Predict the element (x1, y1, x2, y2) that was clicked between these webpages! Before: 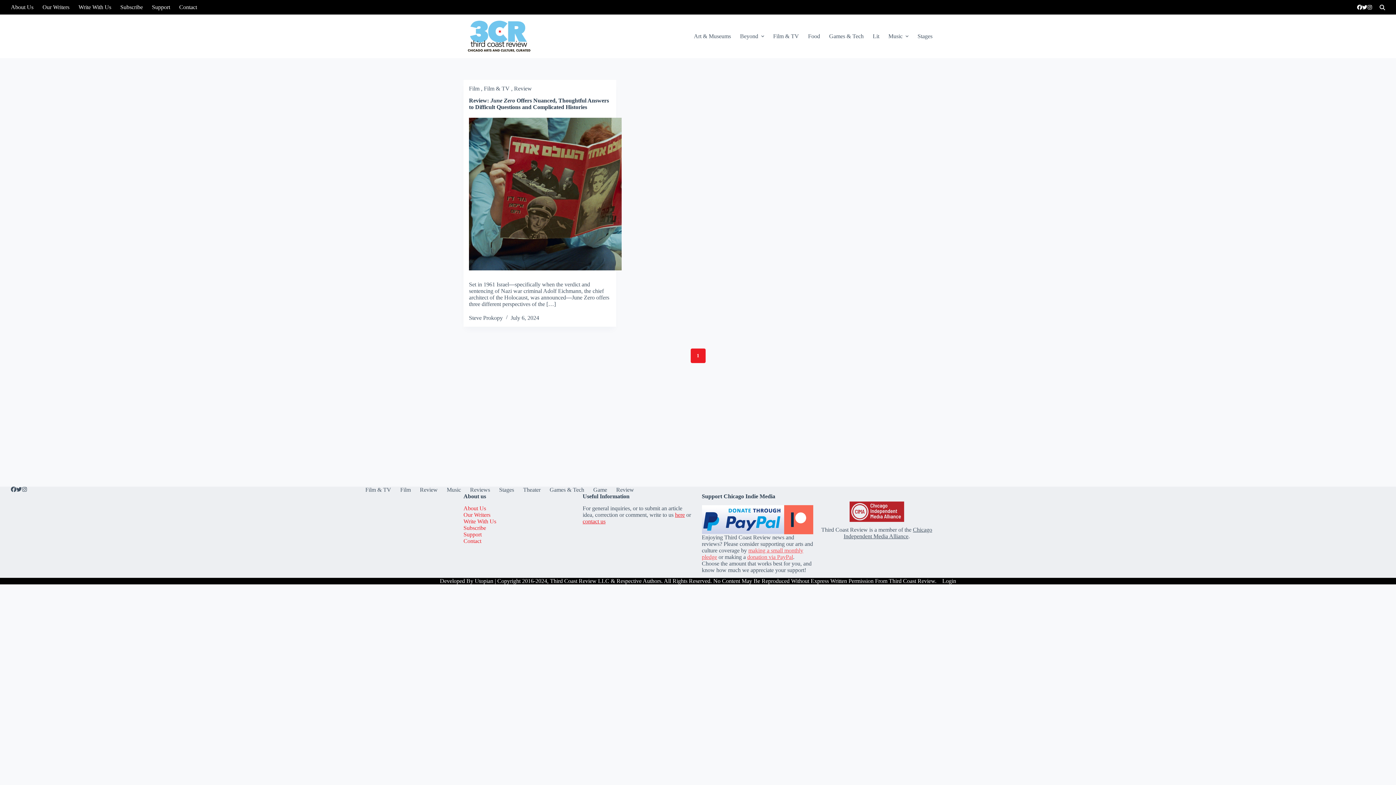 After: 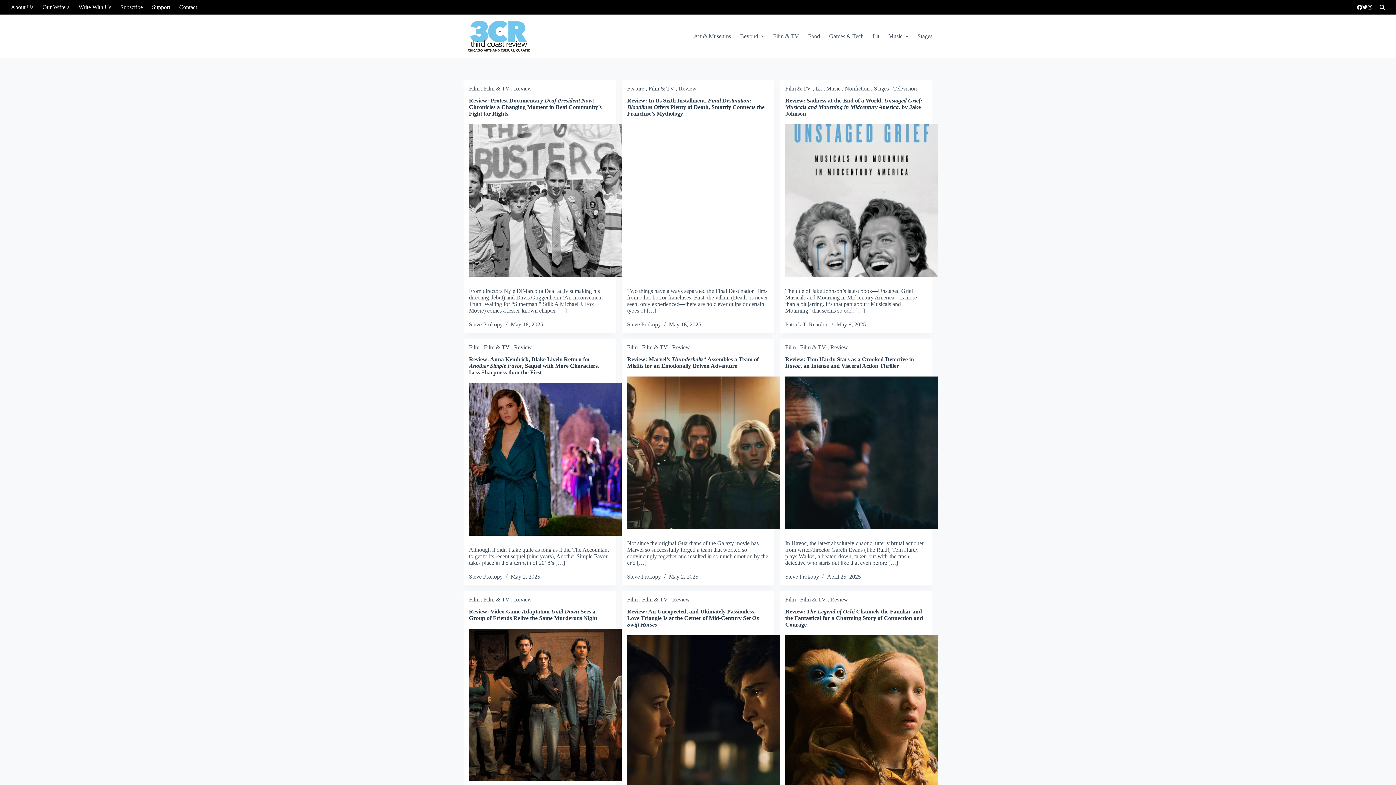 Action: bbox: (360, 486, 395, 493) label: Film & TV